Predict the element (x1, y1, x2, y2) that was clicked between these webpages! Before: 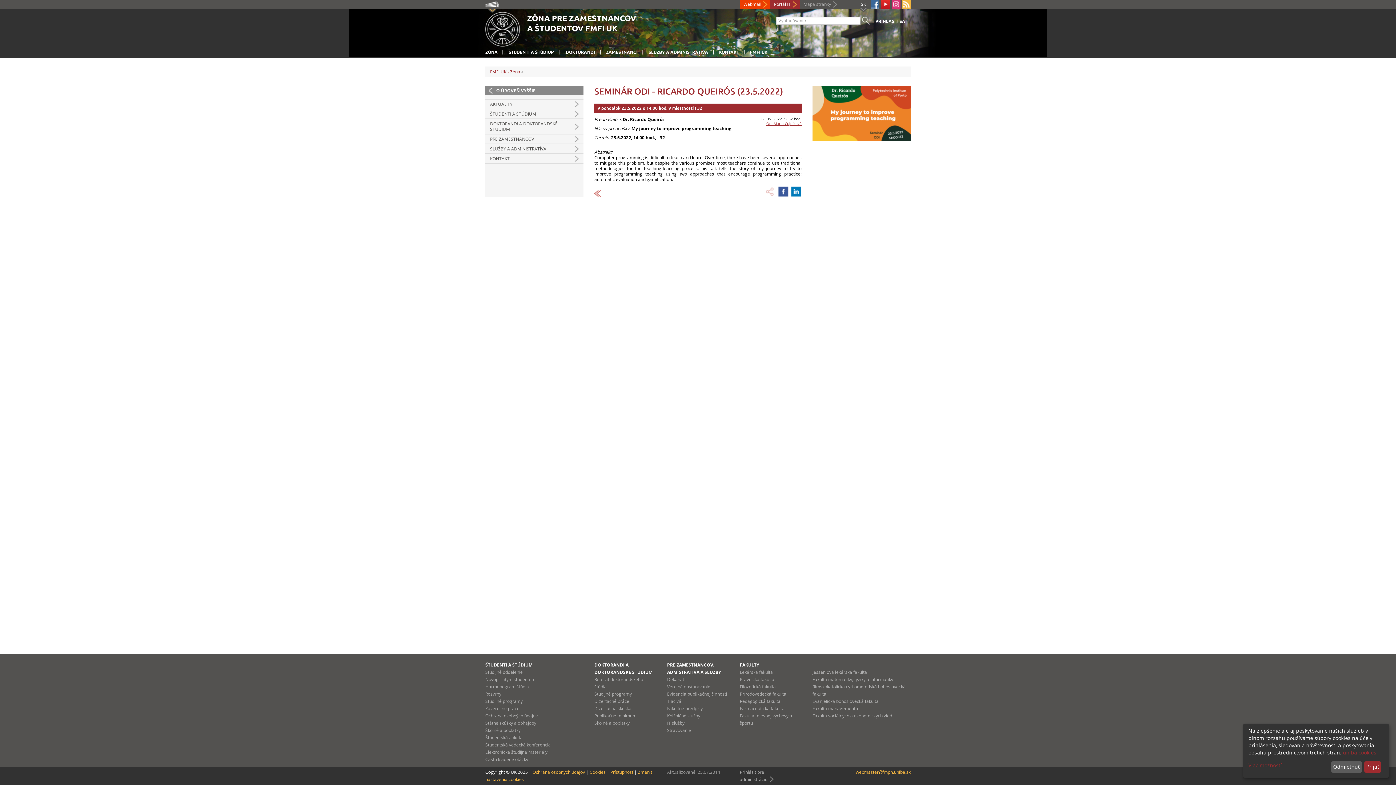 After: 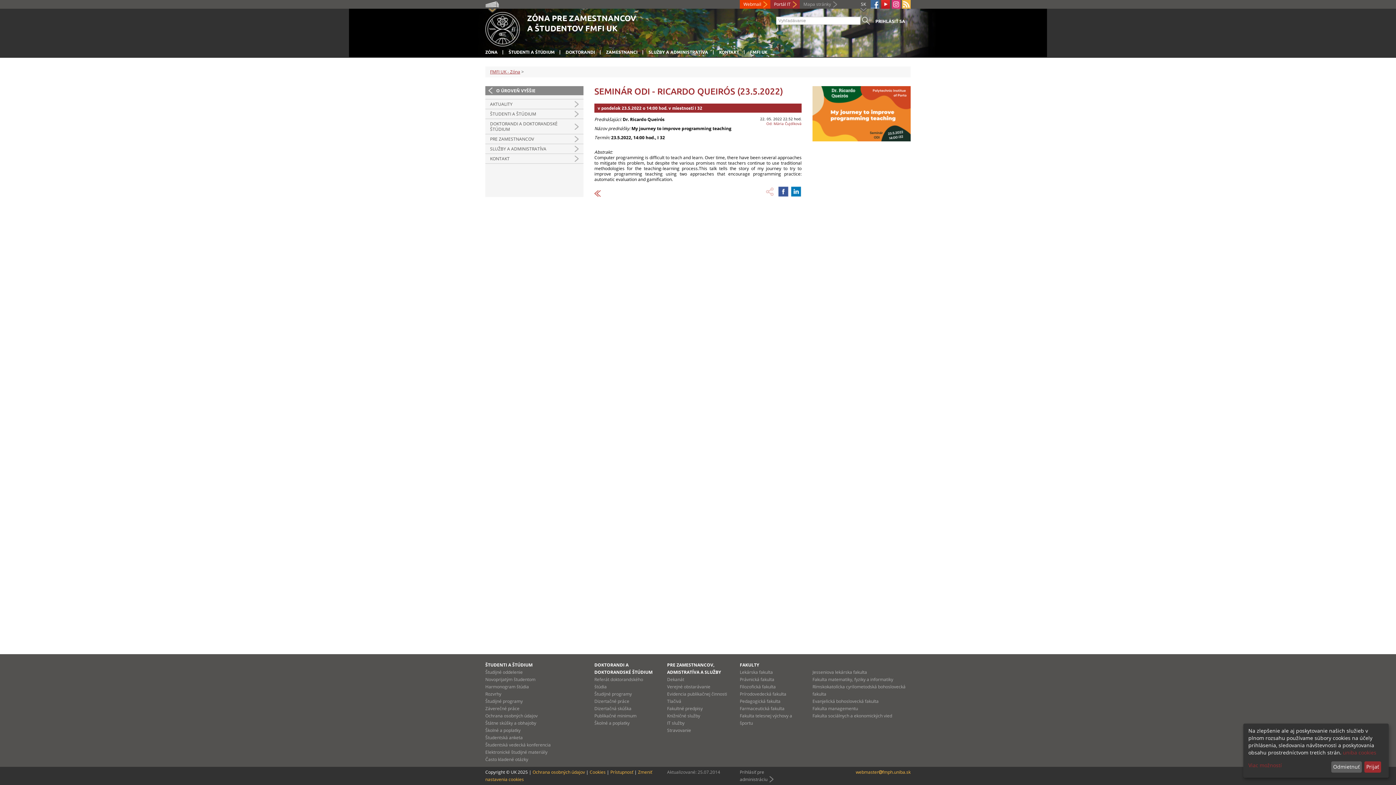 Action: label: Od: Mária Čujdíková bbox: (766, 121, 801, 126)